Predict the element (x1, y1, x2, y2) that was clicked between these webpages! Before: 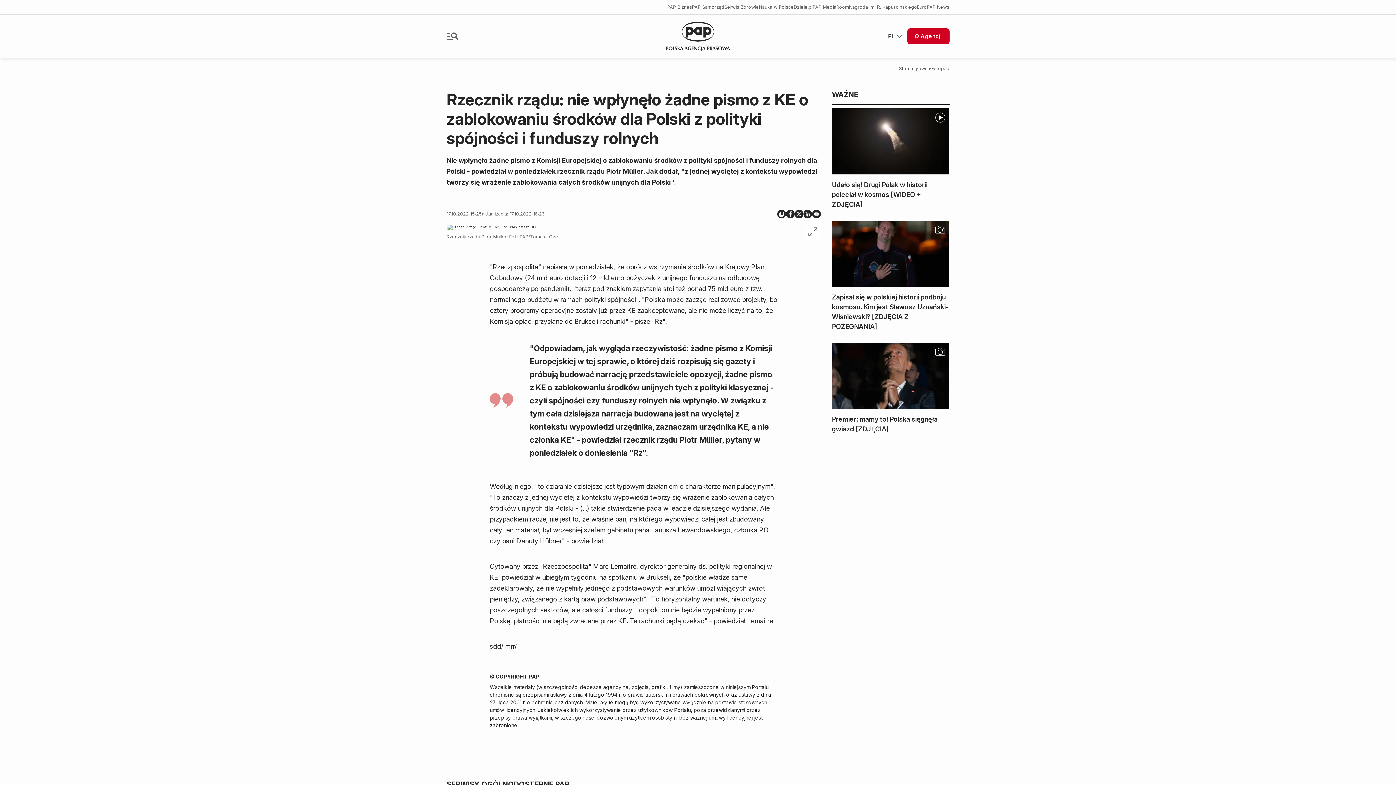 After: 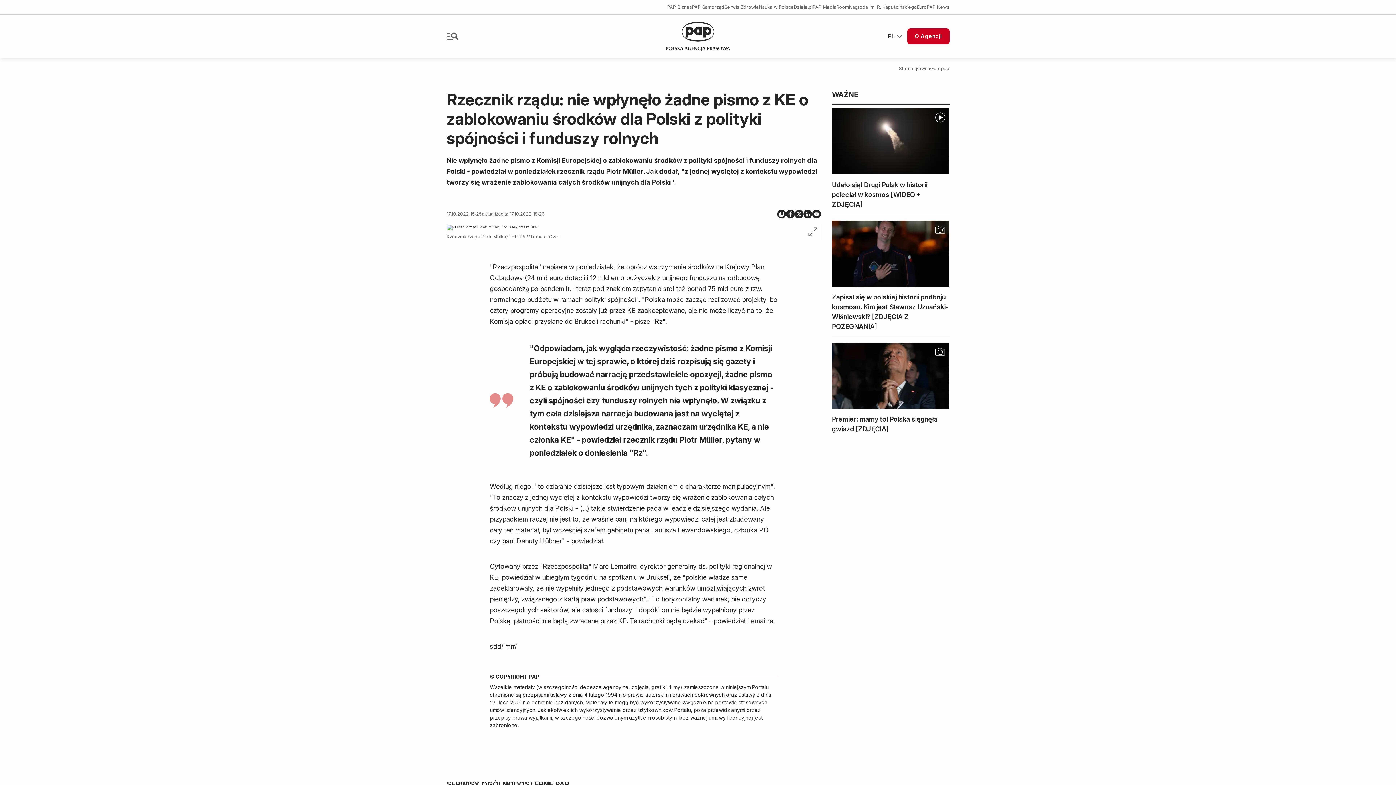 Action: bbox: (884, 32, 907, 40) label: PL